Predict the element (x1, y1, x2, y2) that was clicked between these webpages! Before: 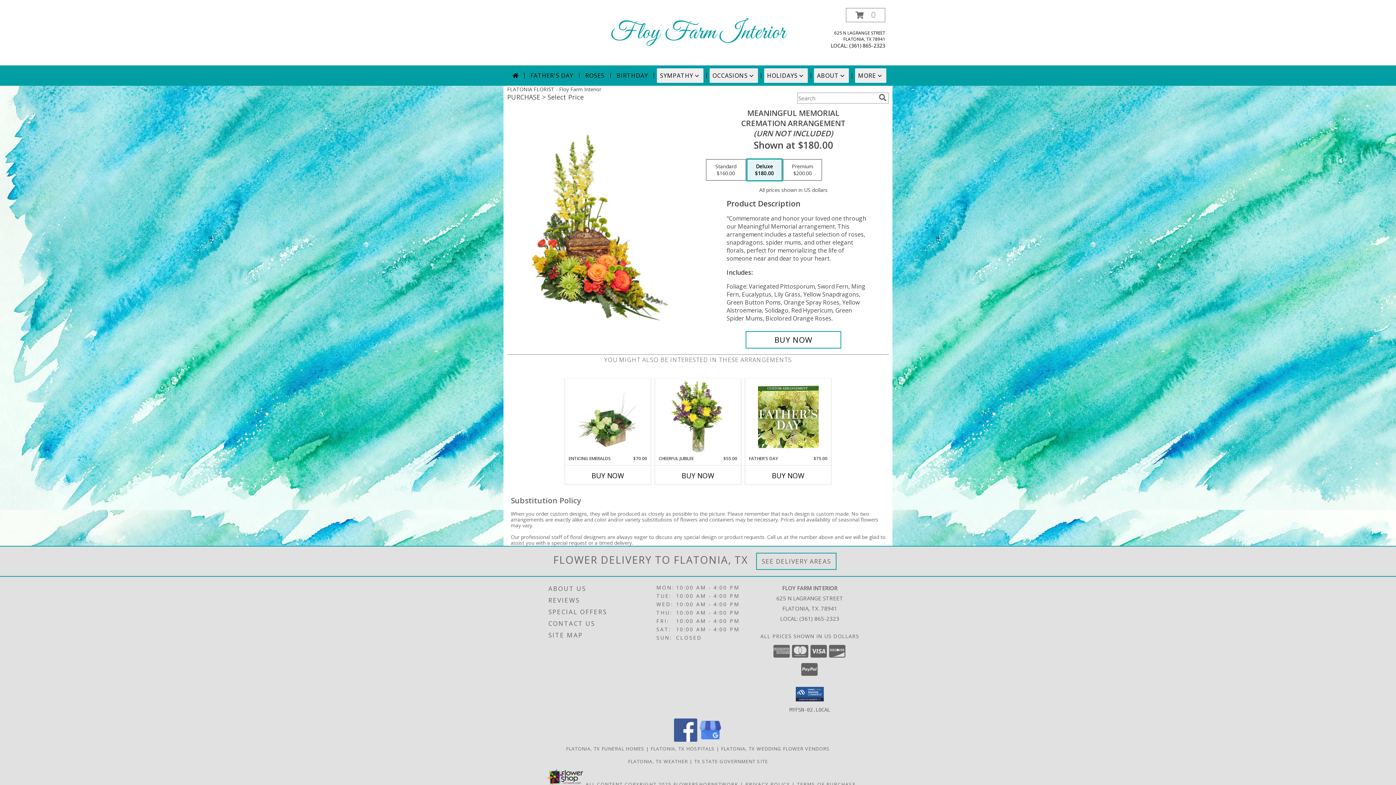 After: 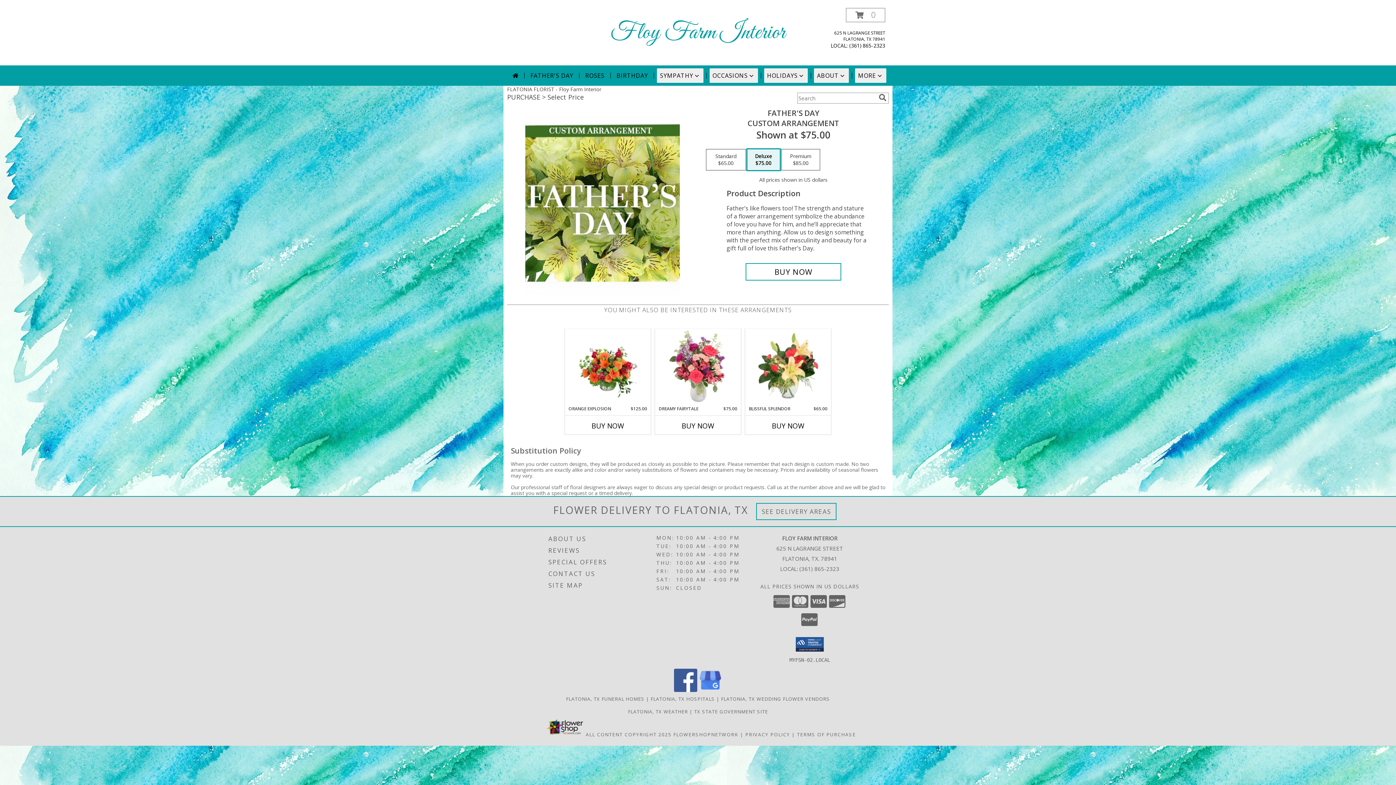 Action: bbox: (758, 380, 818, 454) label: View Father's Day Custom Arrangement Info